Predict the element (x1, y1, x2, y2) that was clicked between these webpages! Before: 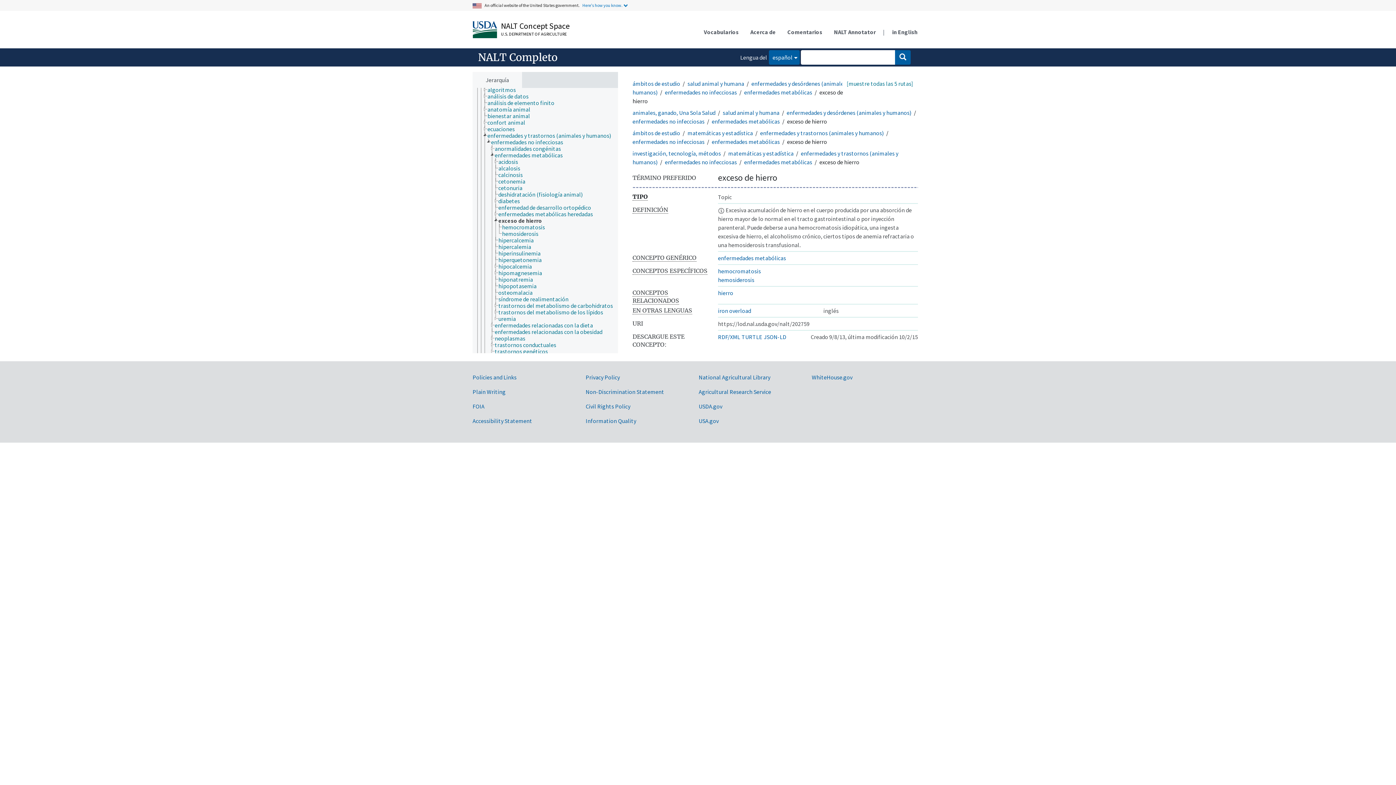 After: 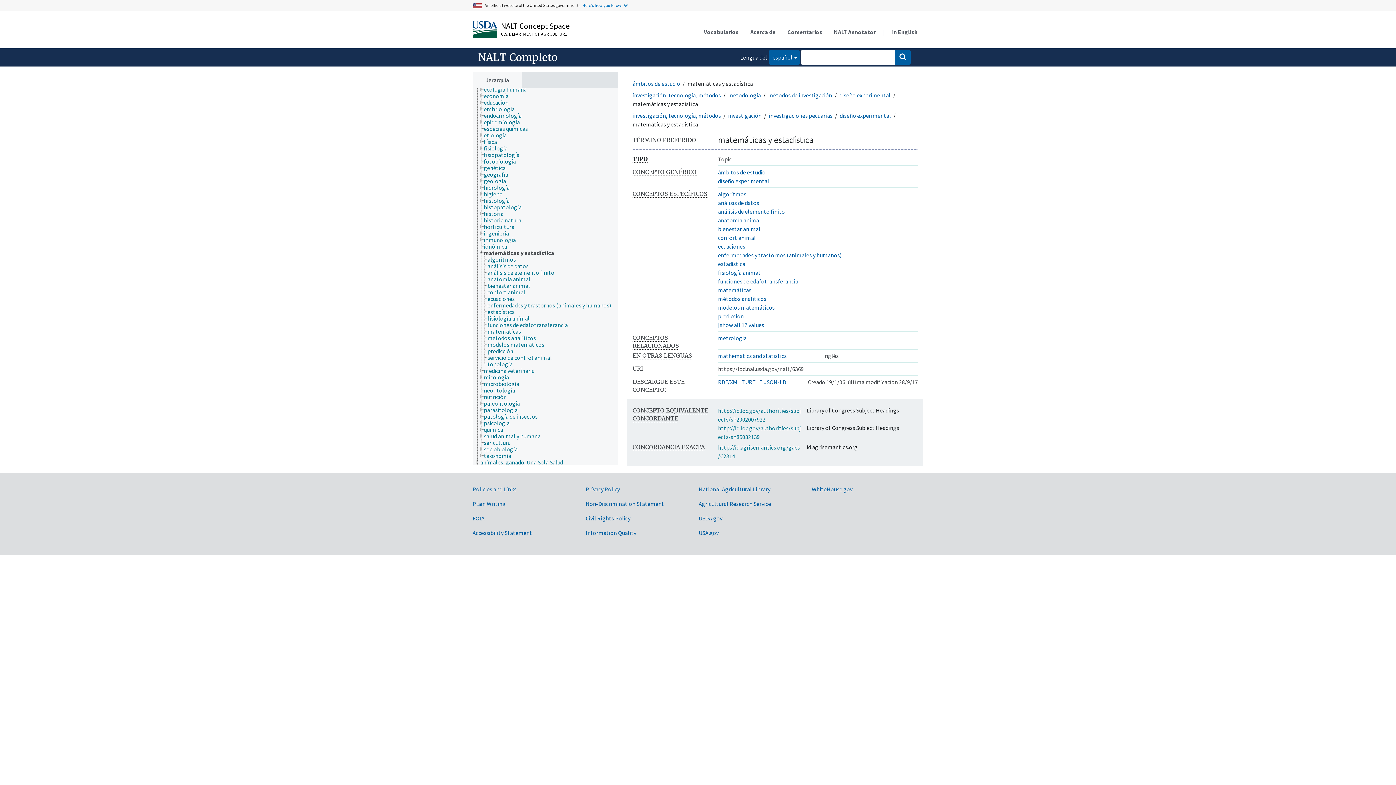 Action: label: matemáticas y estadística bbox: (687, 129, 753, 136)